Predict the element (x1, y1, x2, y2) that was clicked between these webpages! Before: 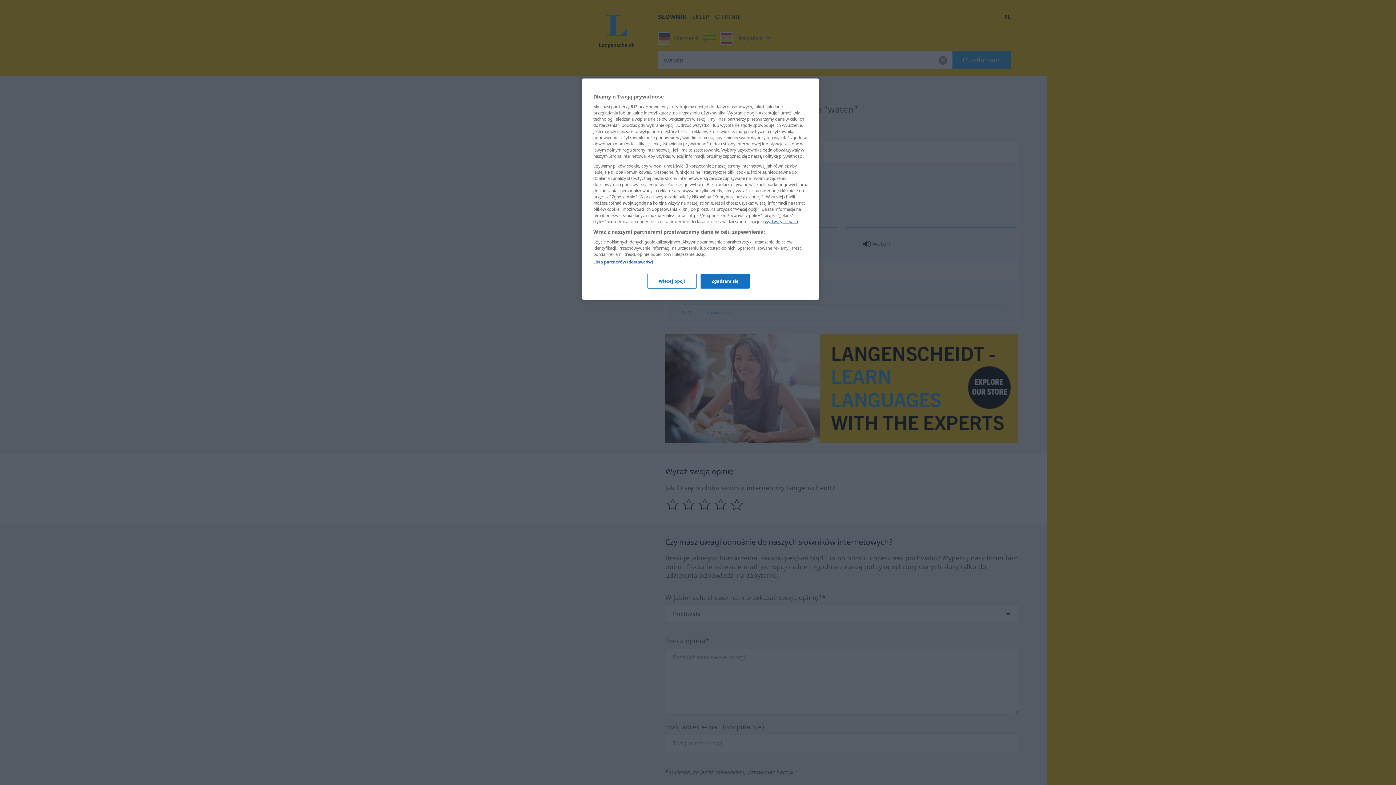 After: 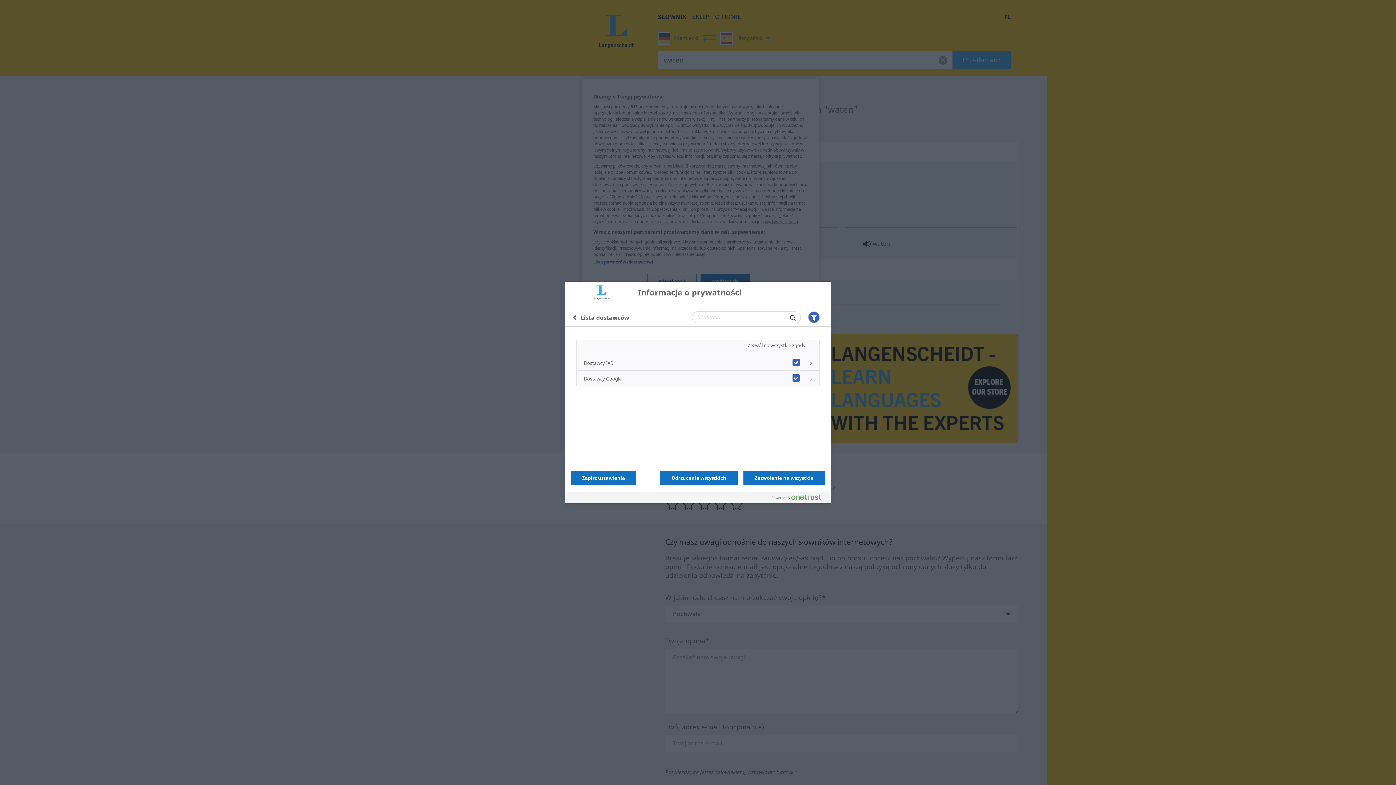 Action: label: Lista partnerów (dostawców) bbox: (593, 259, 653, 264)